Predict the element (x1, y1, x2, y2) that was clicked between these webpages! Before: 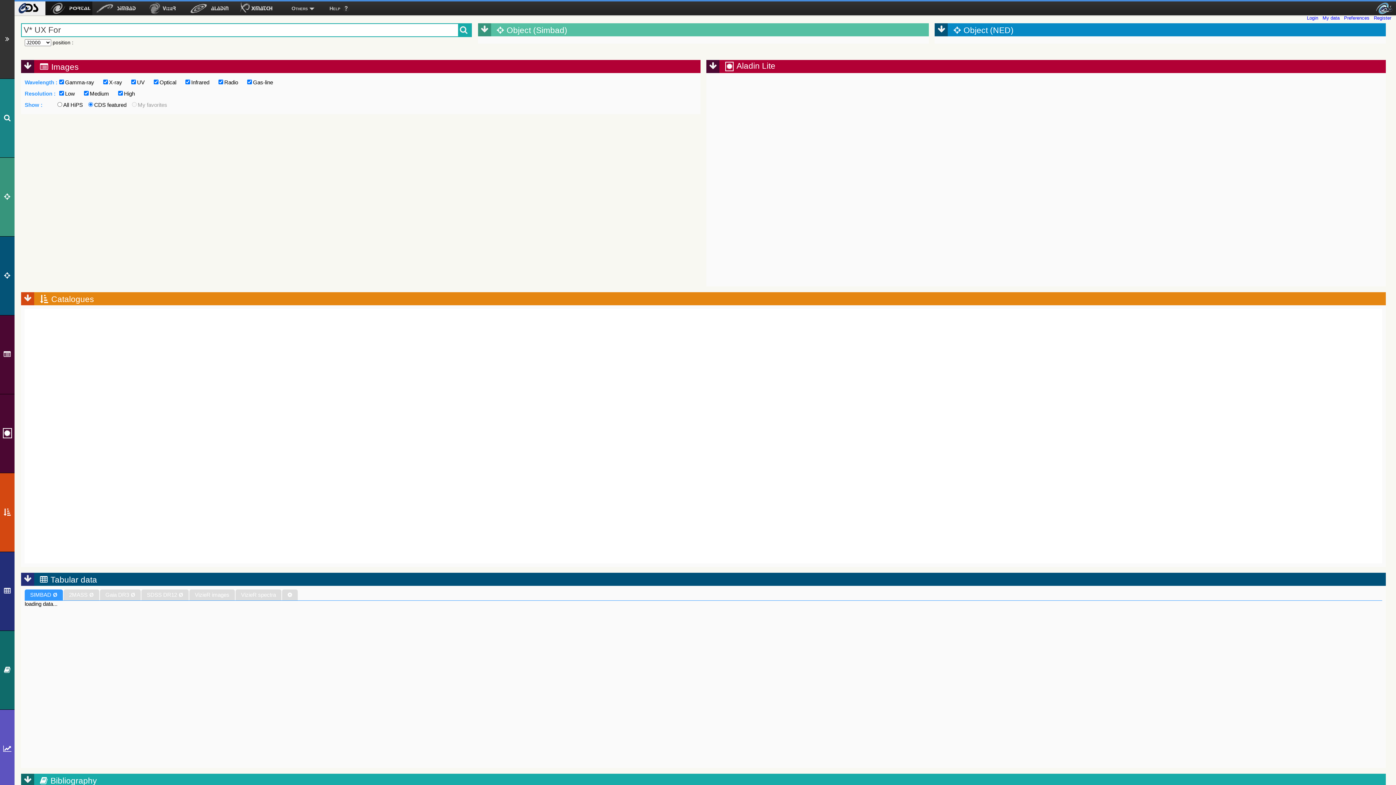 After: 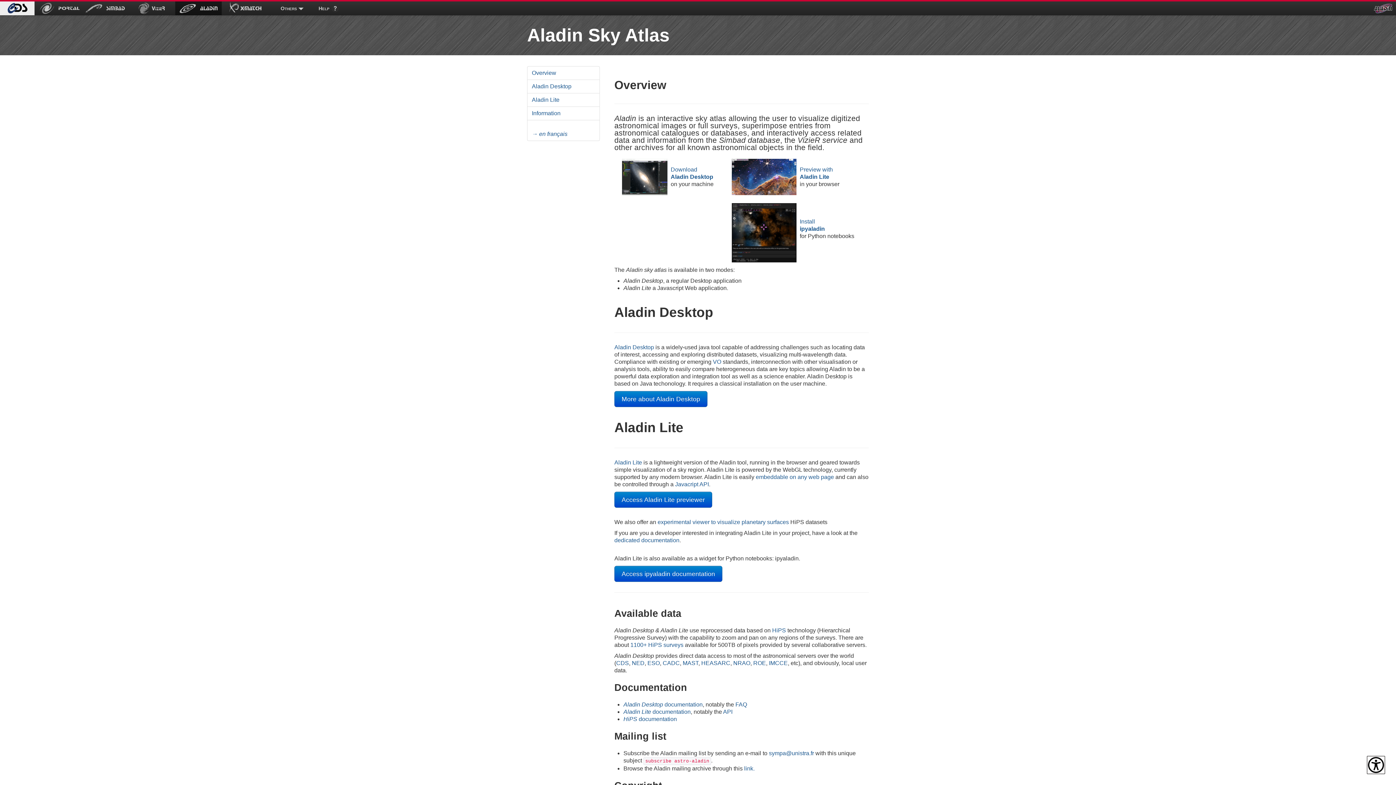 Action: label: Aladin bbox: (186, 1, 232, 15)